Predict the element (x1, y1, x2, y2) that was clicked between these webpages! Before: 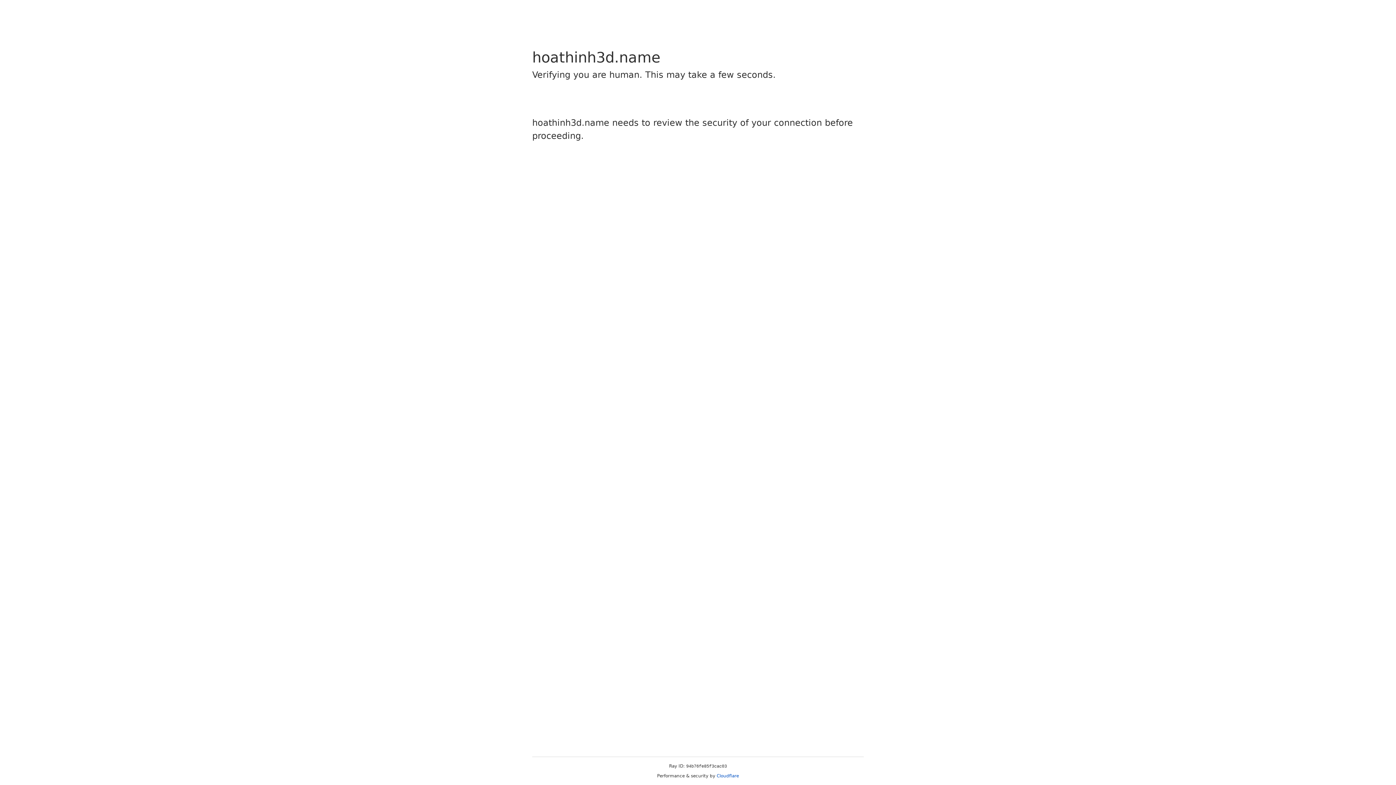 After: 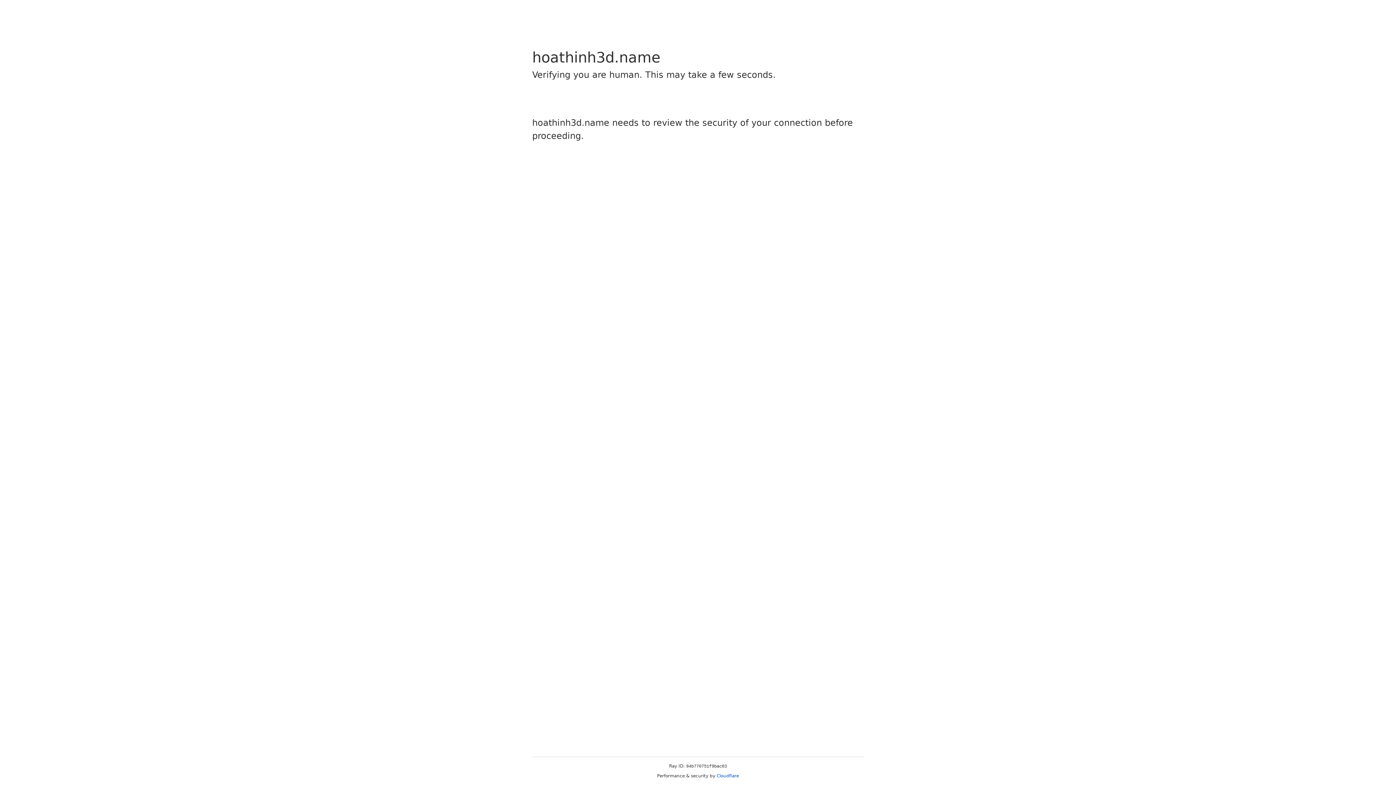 Action: bbox: (716, 773, 739, 778) label: Cloudflare